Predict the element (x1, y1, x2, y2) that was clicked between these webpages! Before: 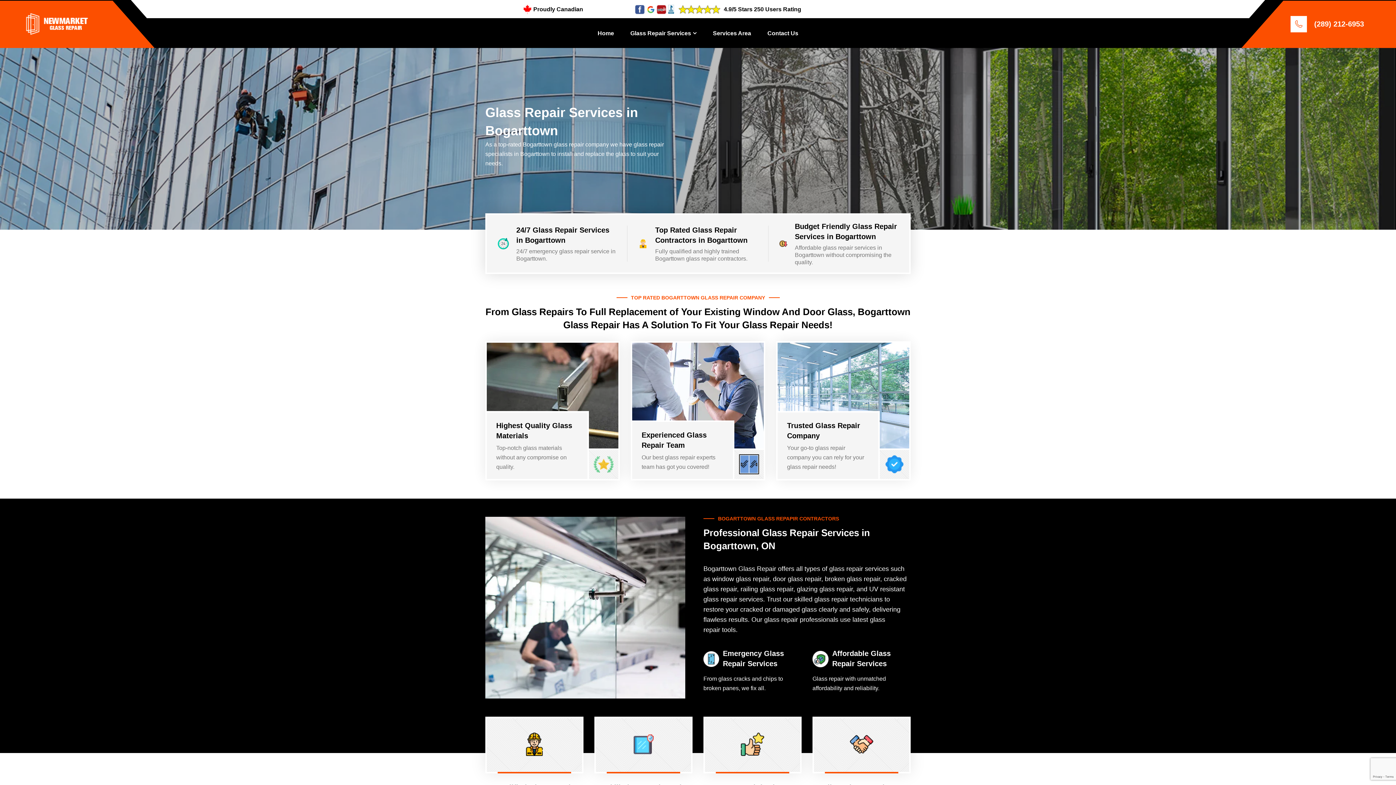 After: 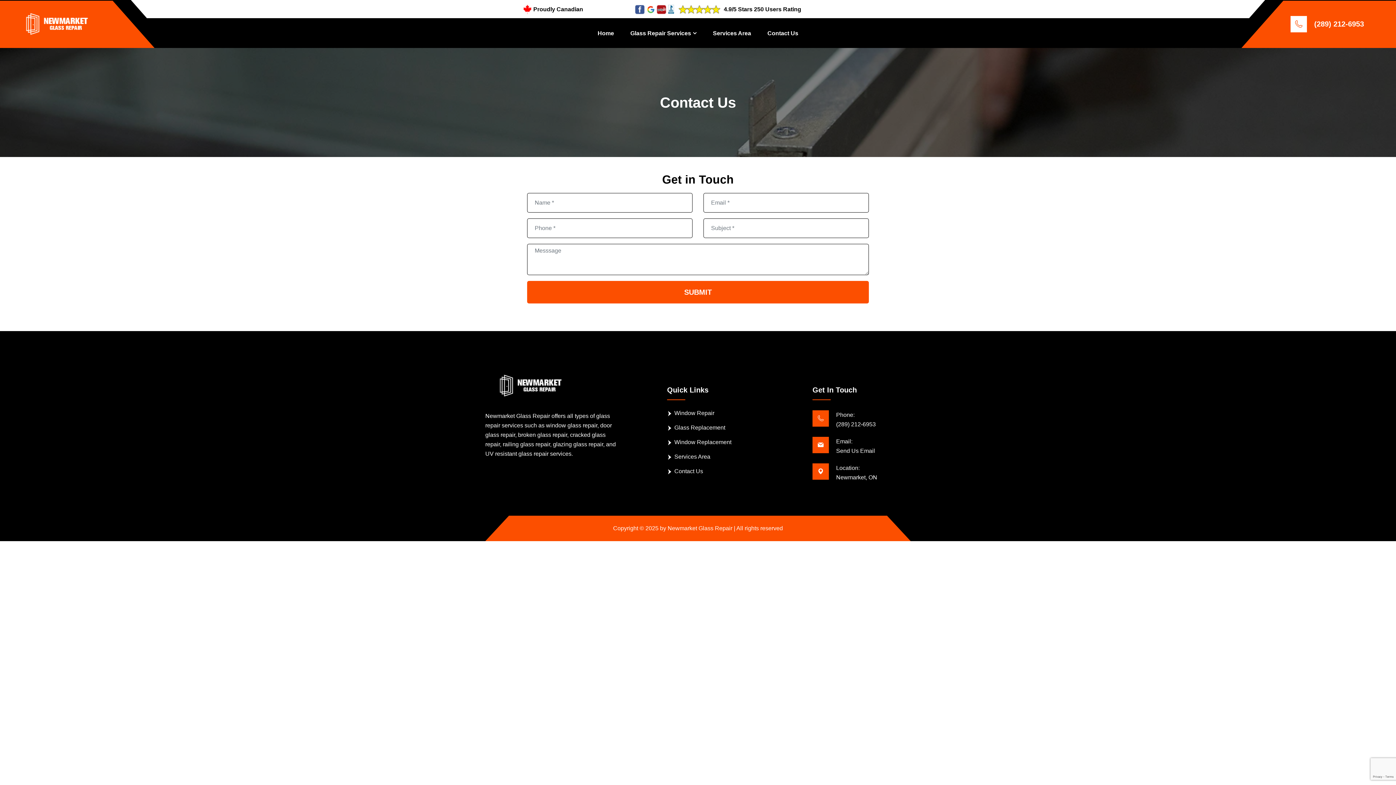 Action: label: Contact Us bbox: (767, 18, 798, 48)